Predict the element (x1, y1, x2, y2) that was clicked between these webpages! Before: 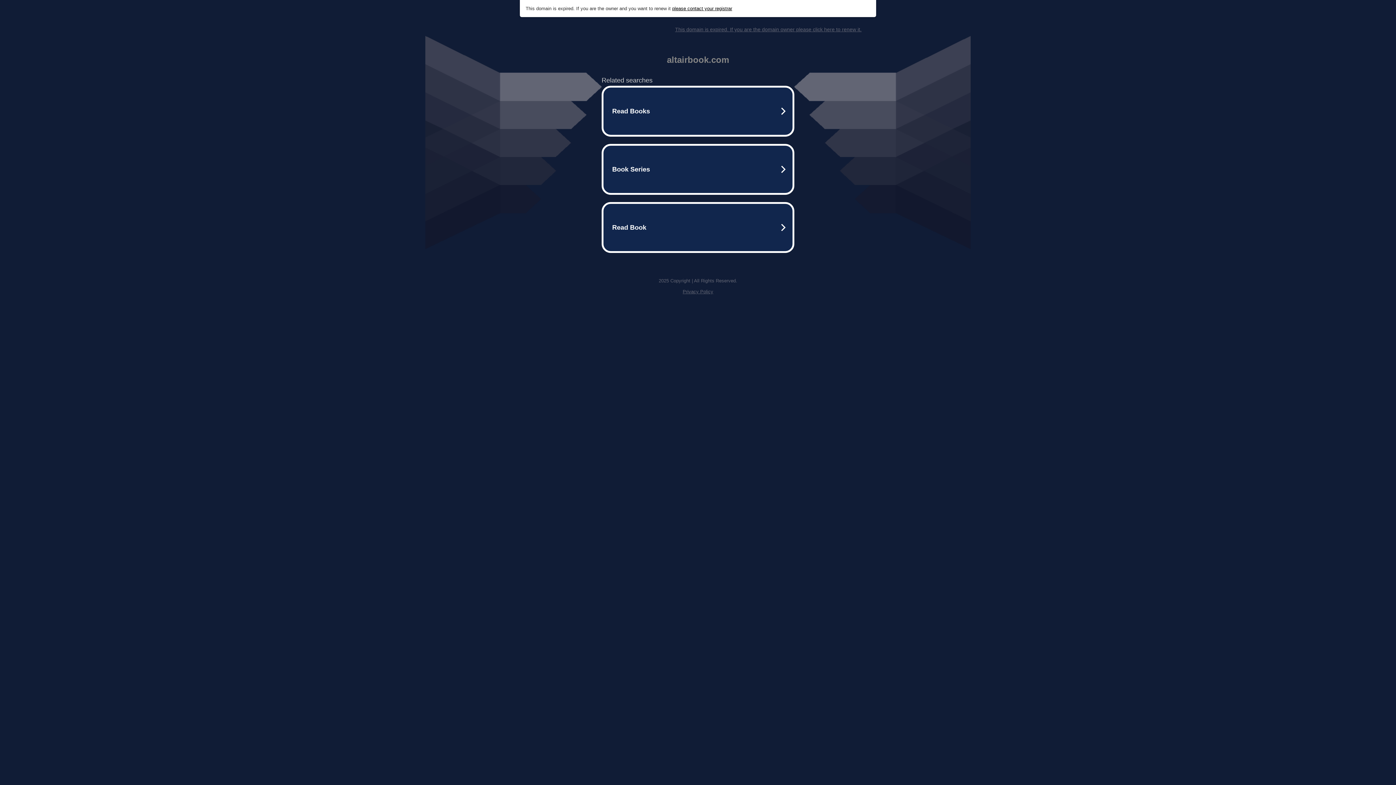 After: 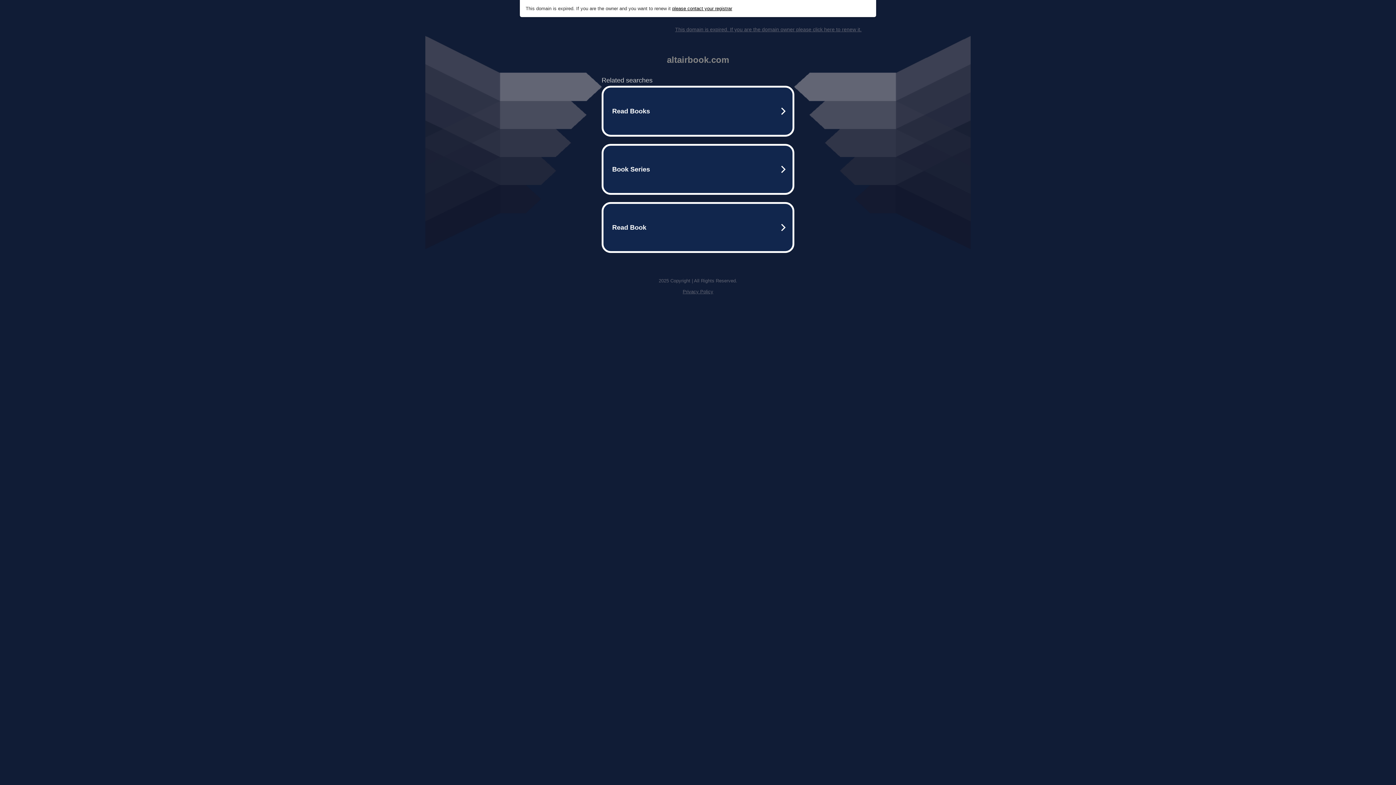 Action: bbox: (682, 289, 713, 294) label: Privacy Policy